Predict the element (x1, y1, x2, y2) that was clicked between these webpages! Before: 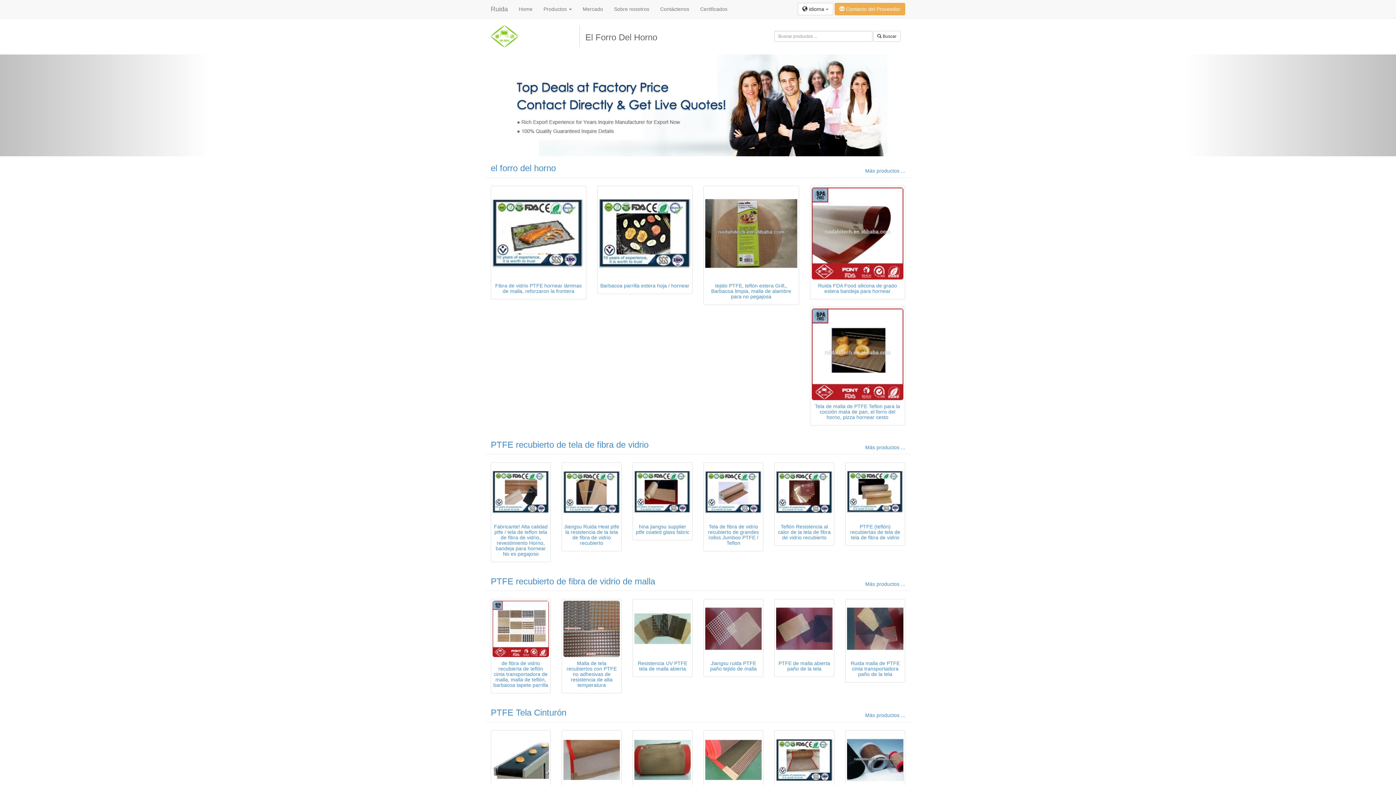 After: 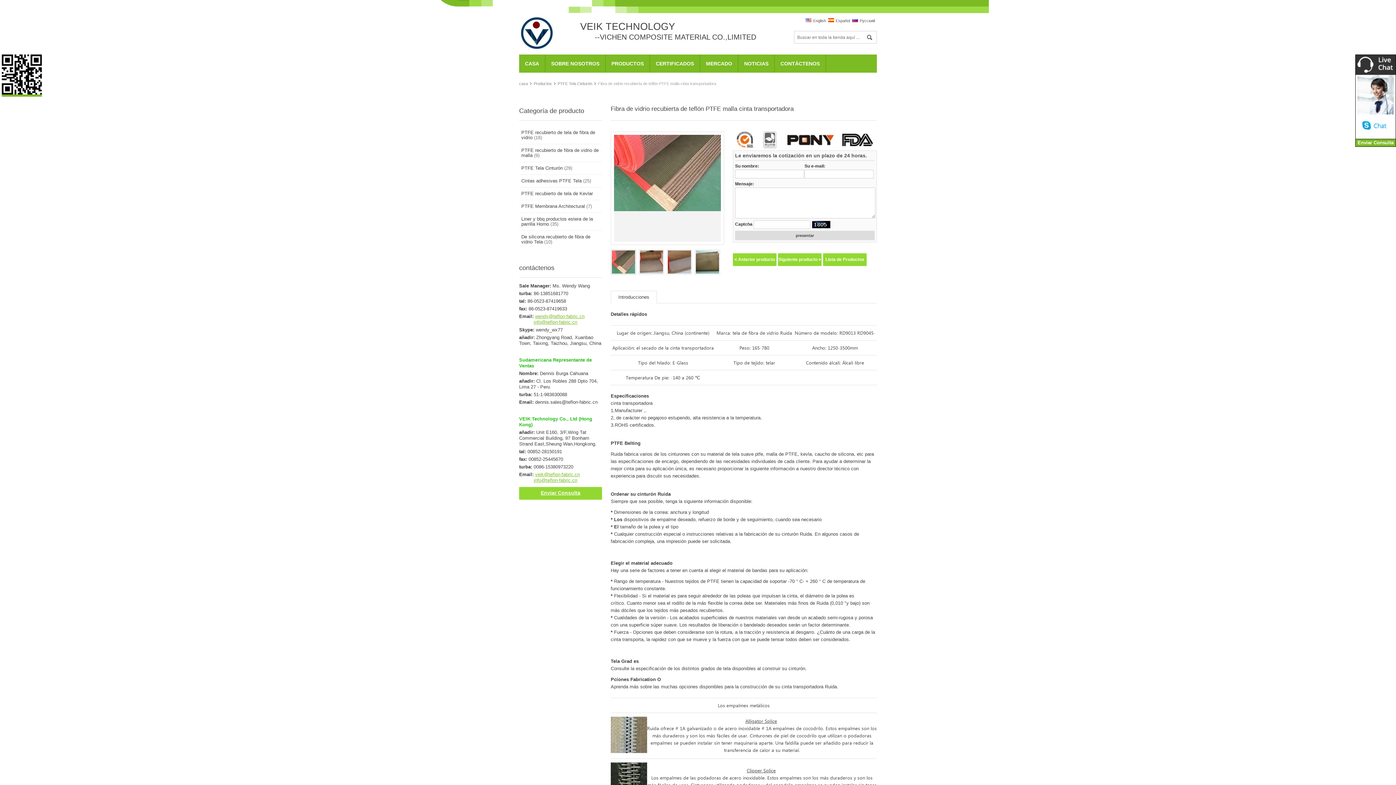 Action: bbox: (703, 730, 763, 819) label: Fibra de vidrio recubierta de teflón PTFE malla cinta transportadora